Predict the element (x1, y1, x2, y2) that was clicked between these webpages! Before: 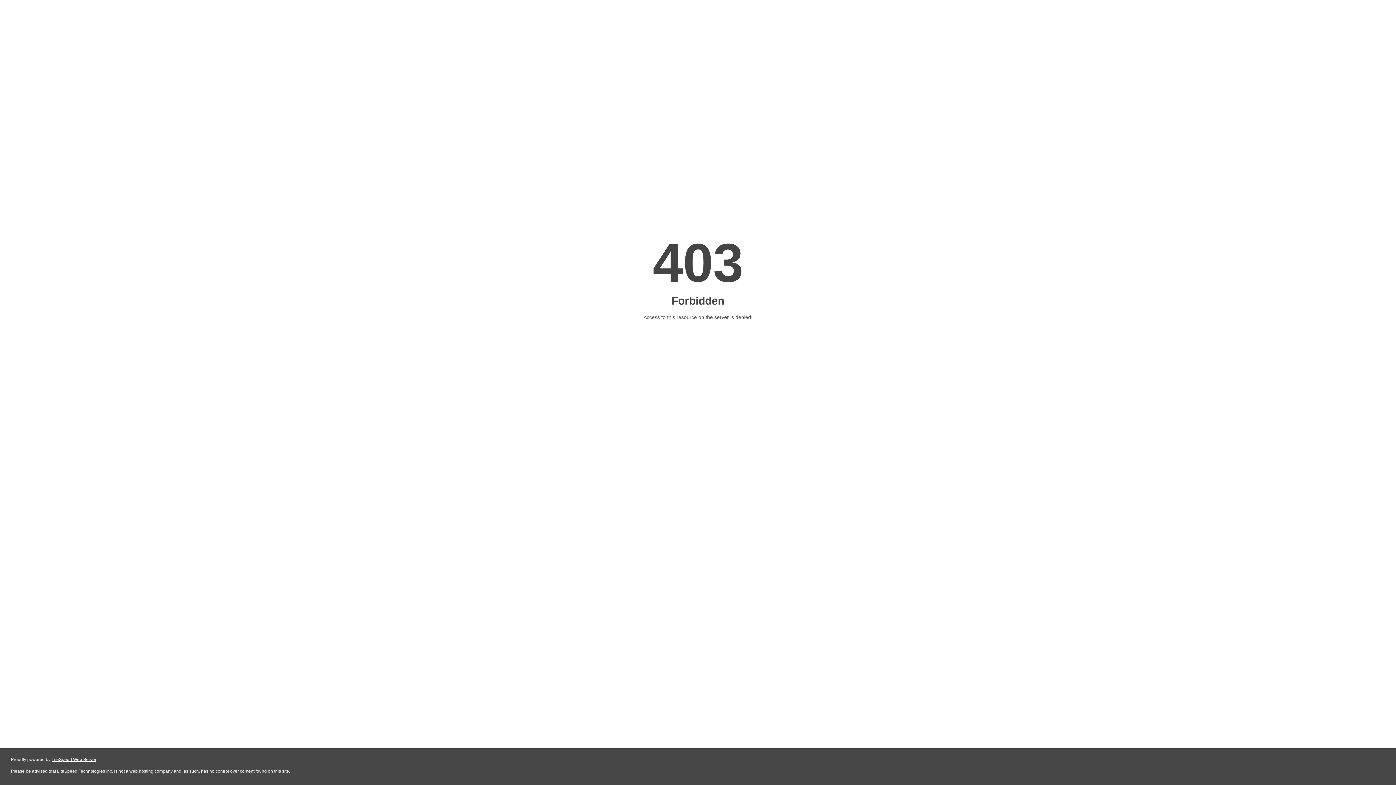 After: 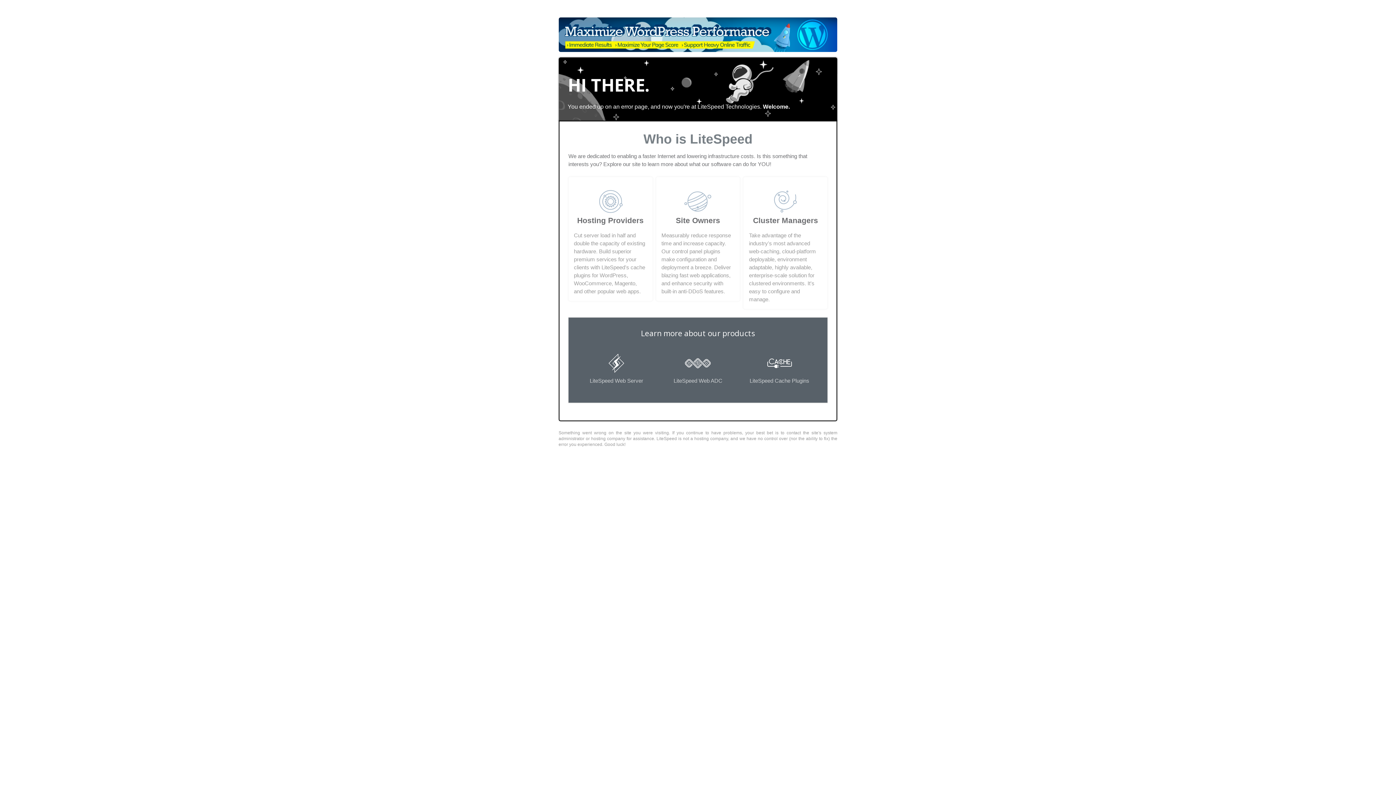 Action: label: LiteSpeed Web Server bbox: (51, 757, 96, 762)